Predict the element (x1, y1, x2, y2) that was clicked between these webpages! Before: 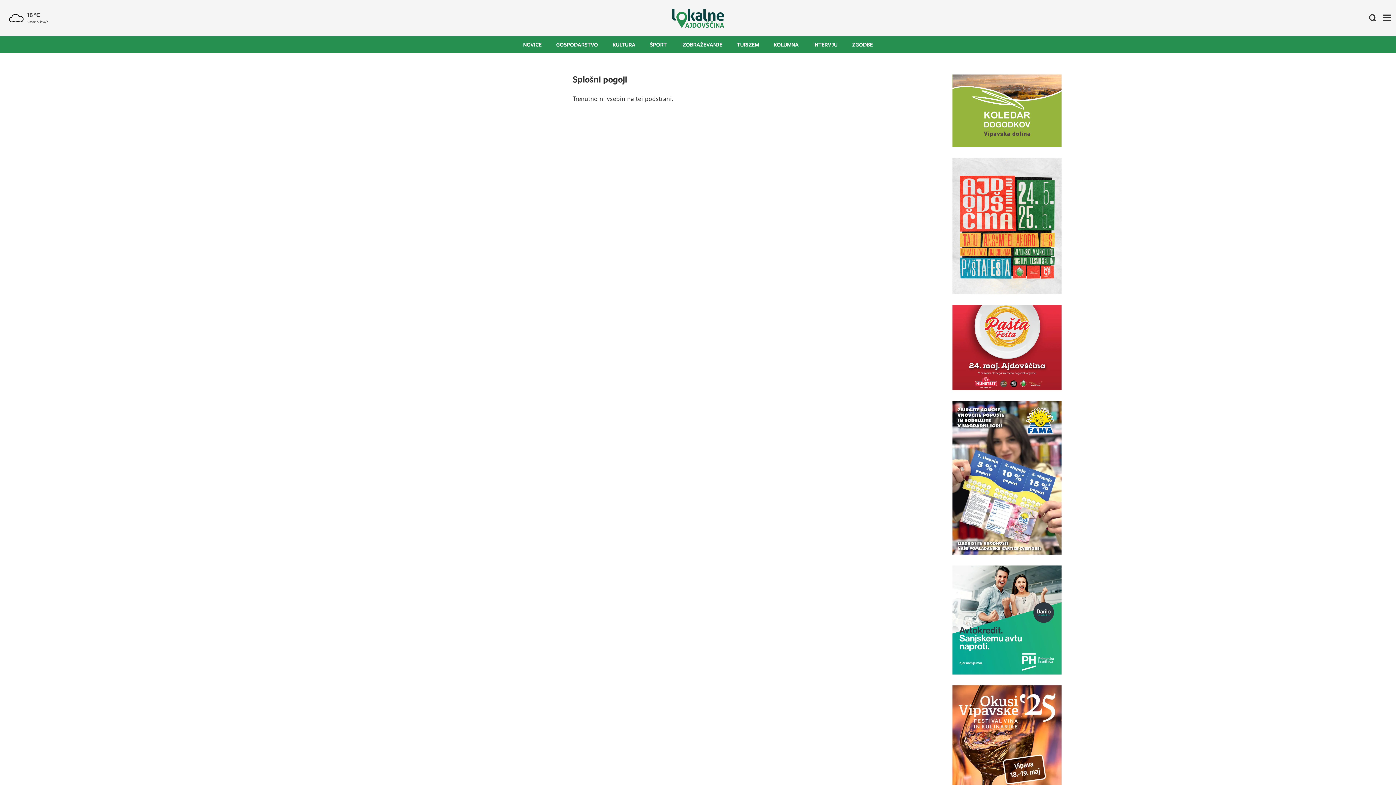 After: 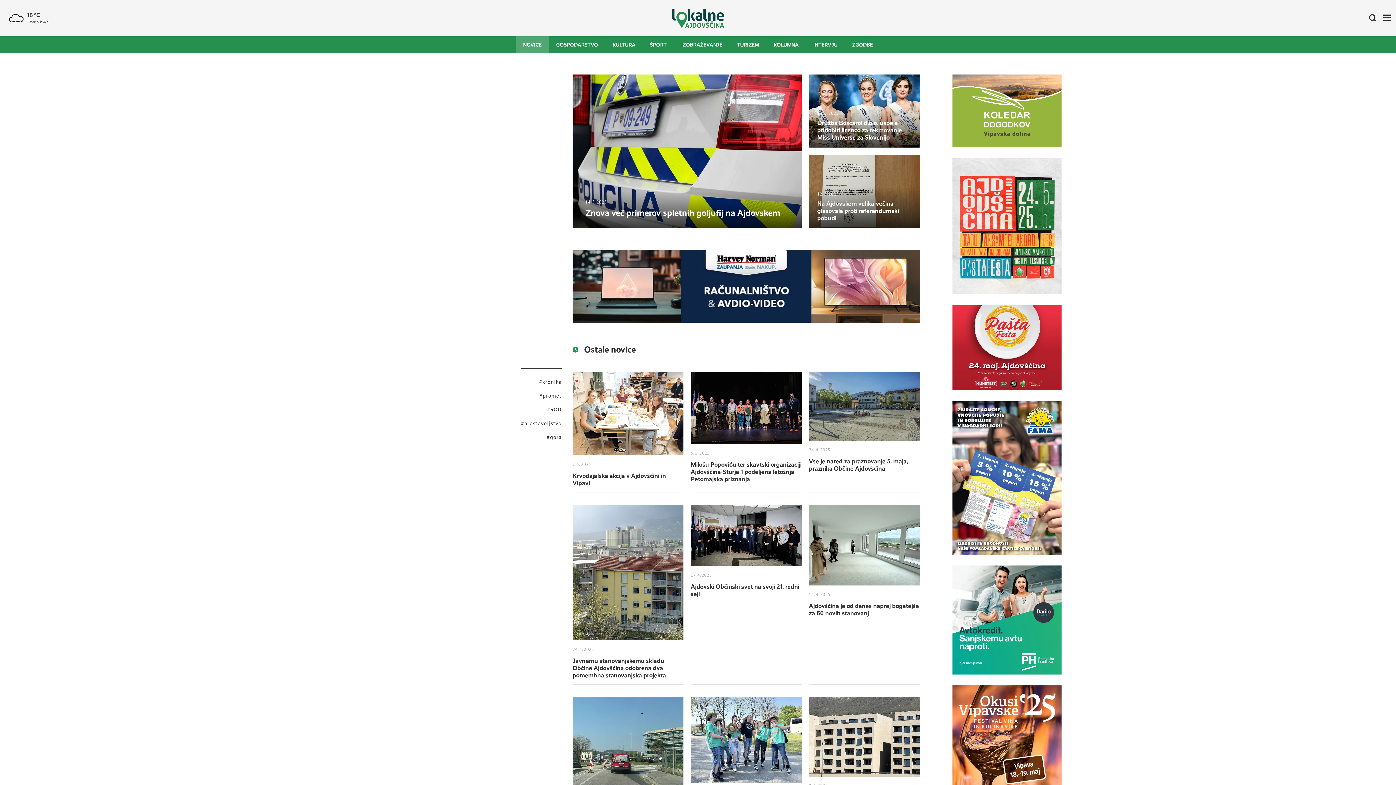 Action: label: NOVICE bbox: (516, 36, 549, 53)